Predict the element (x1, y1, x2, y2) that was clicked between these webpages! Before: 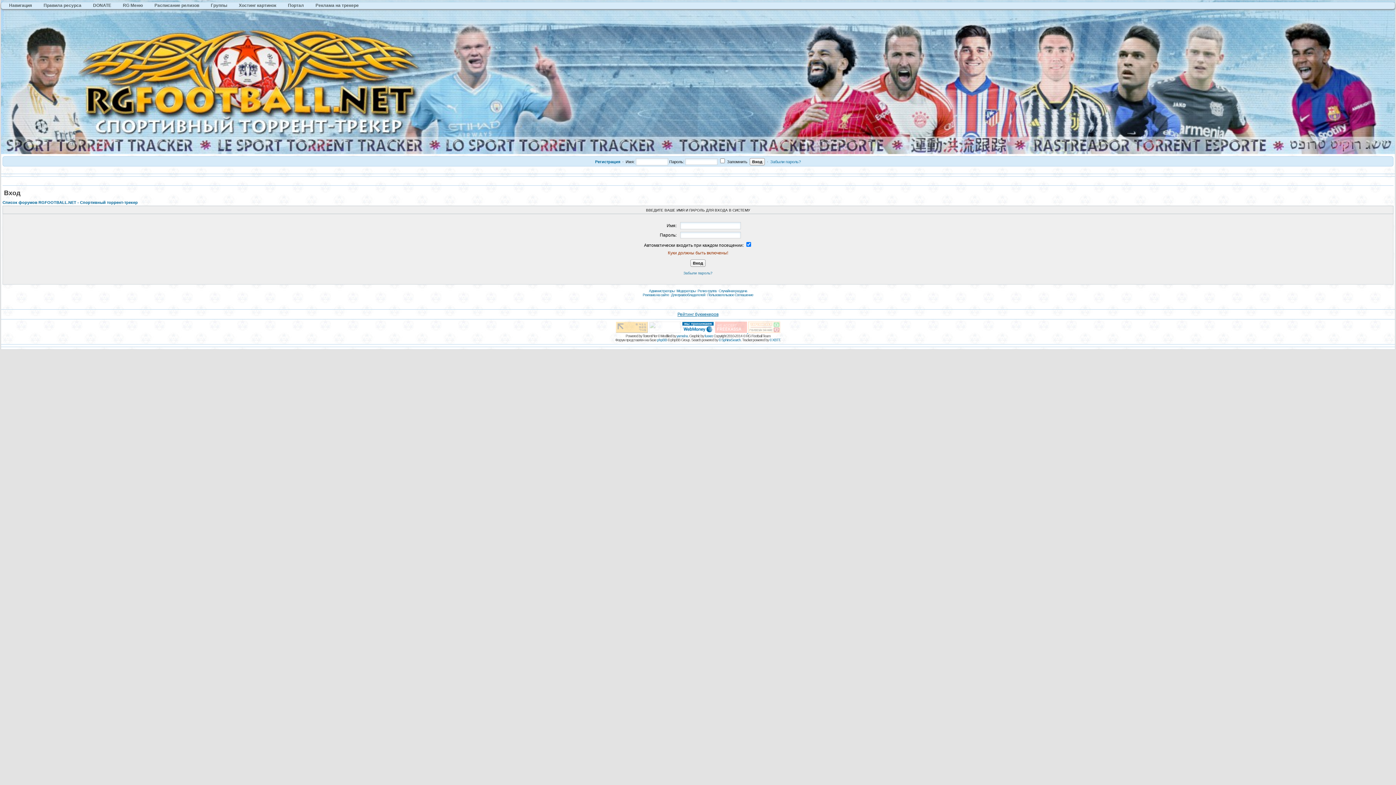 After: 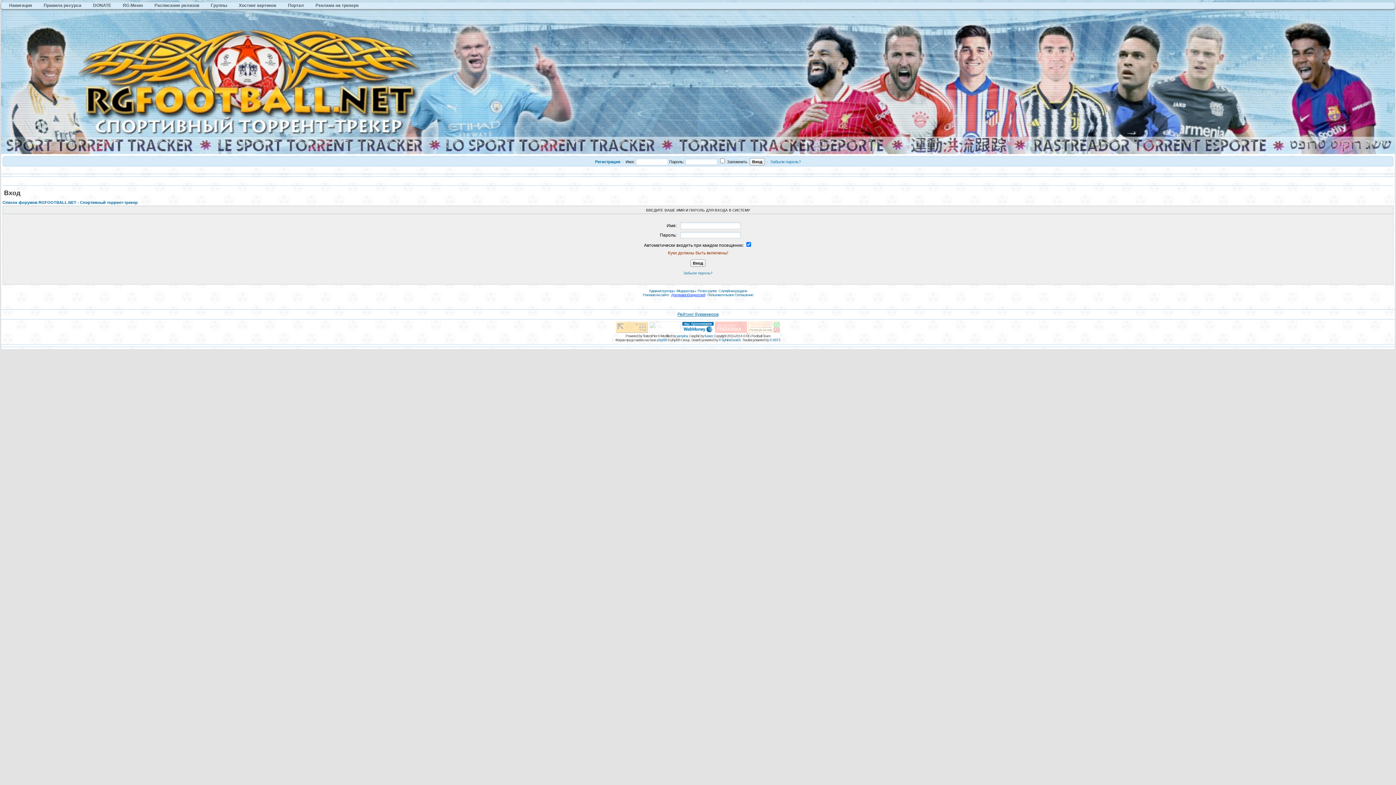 Action: bbox: (671, 293, 705, 297) label: Для правообладателей